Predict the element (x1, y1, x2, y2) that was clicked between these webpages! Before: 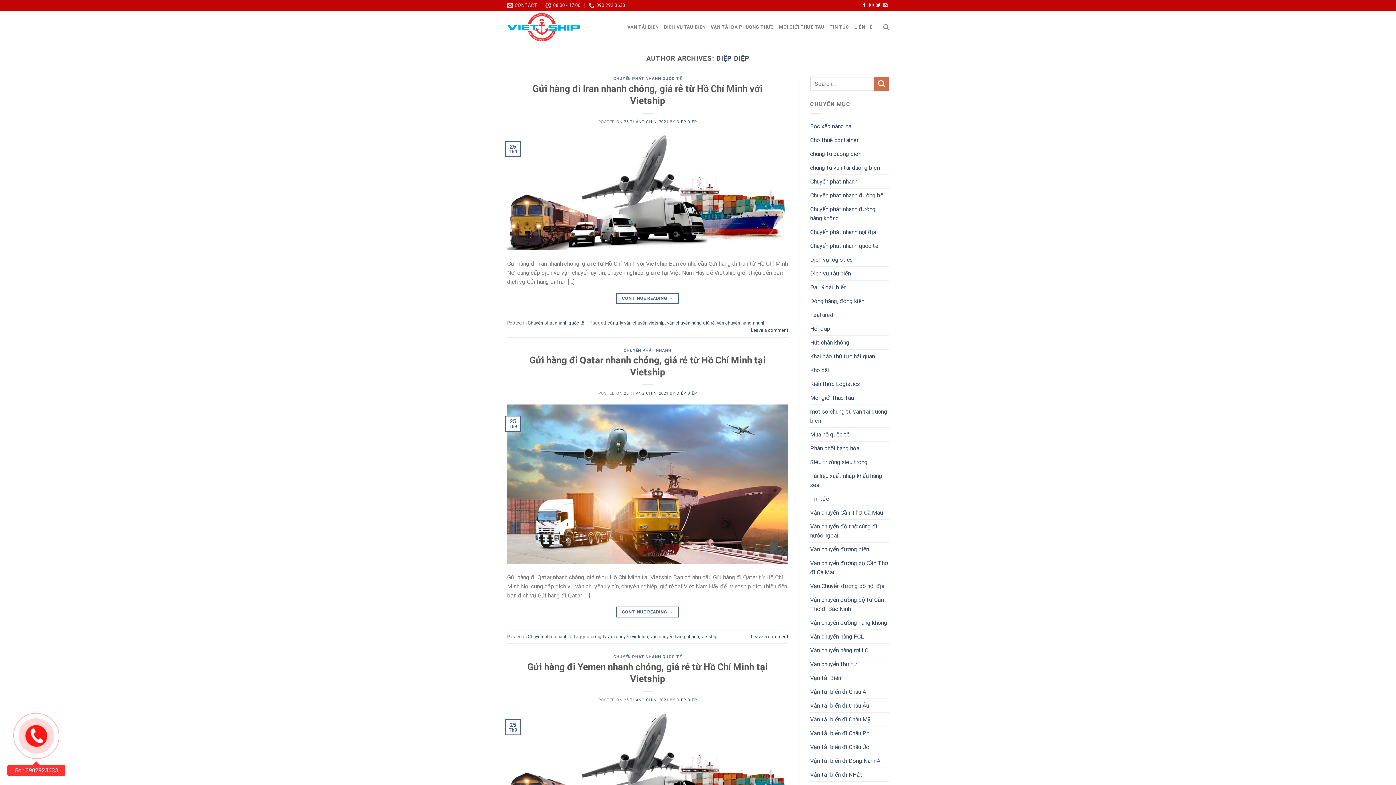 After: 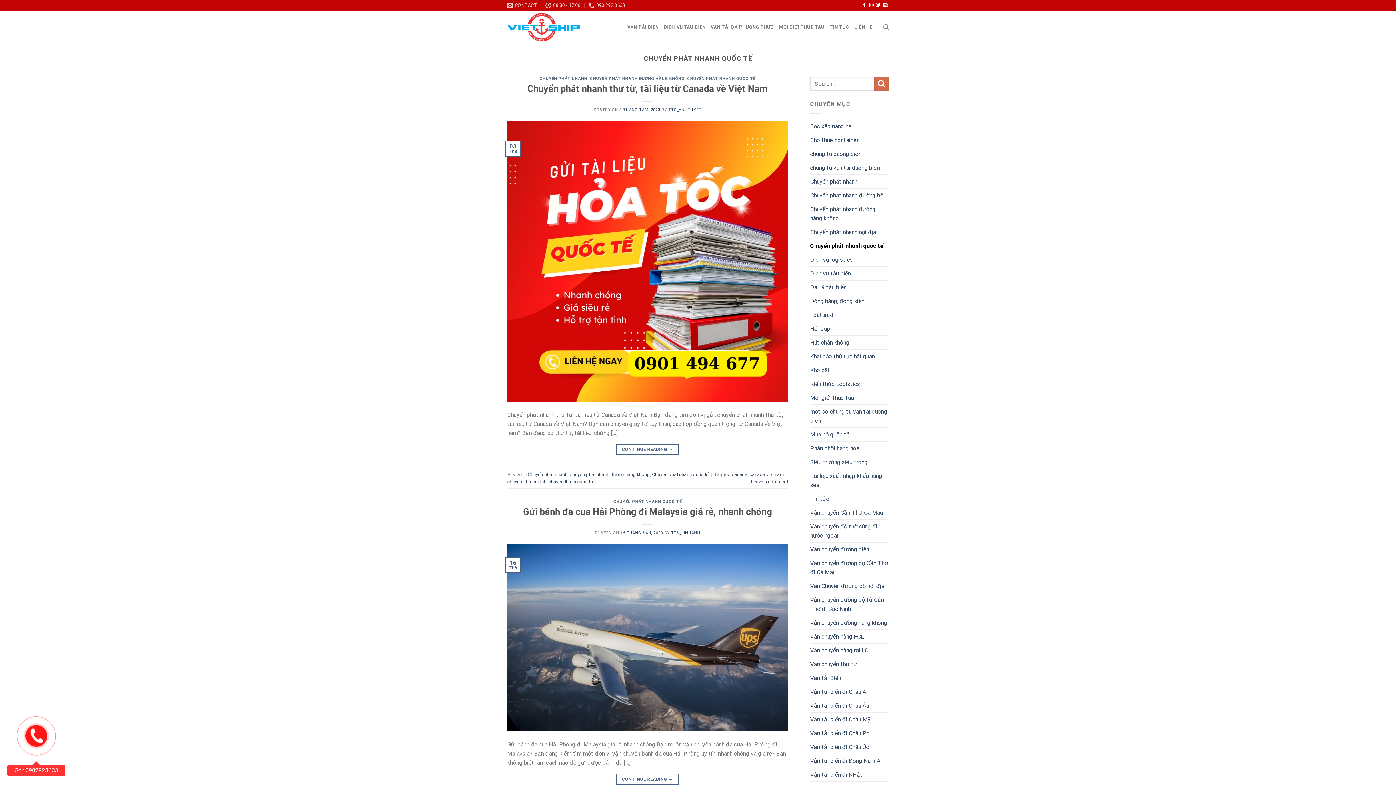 Action: label: CHUYỂN PHÁT NHANH QUỐC TẾ bbox: (613, 654, 681, 659)